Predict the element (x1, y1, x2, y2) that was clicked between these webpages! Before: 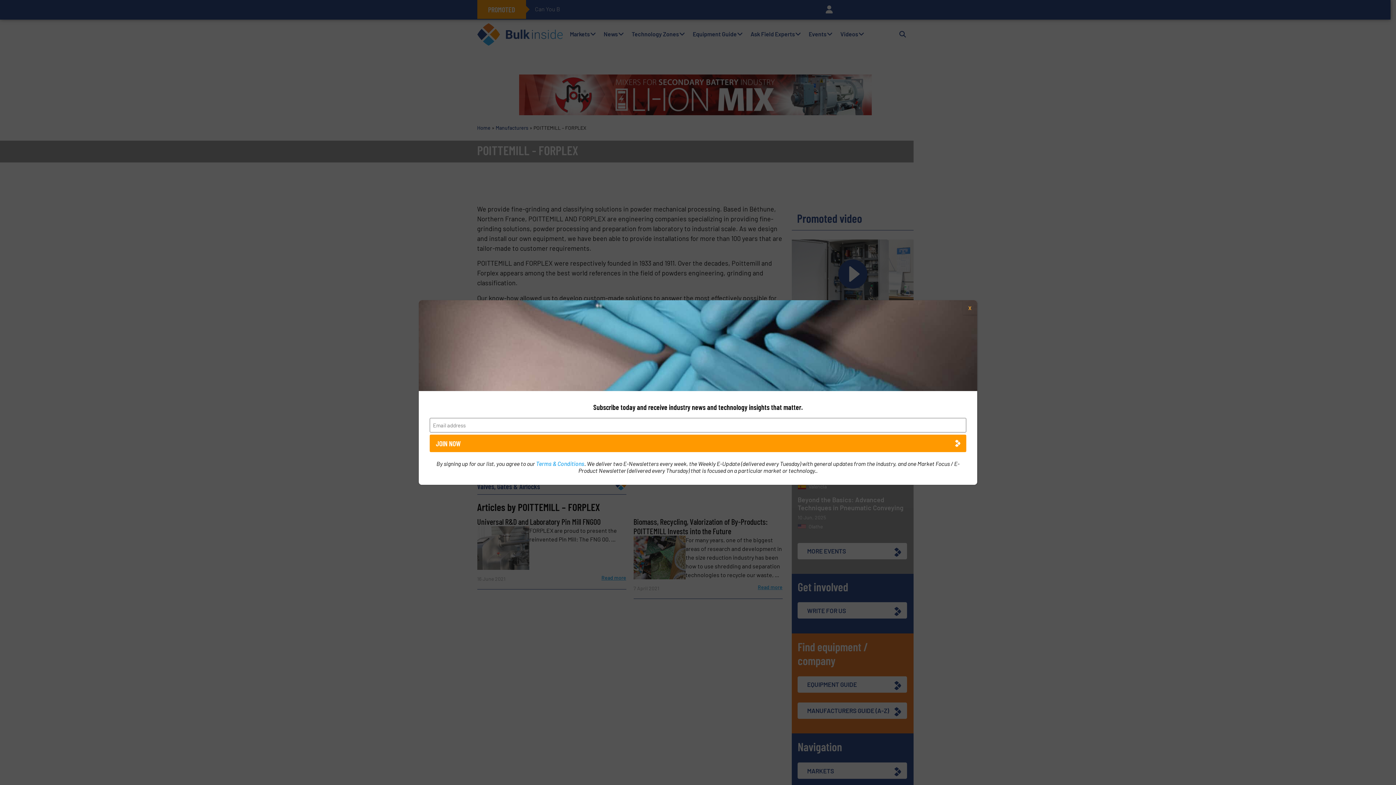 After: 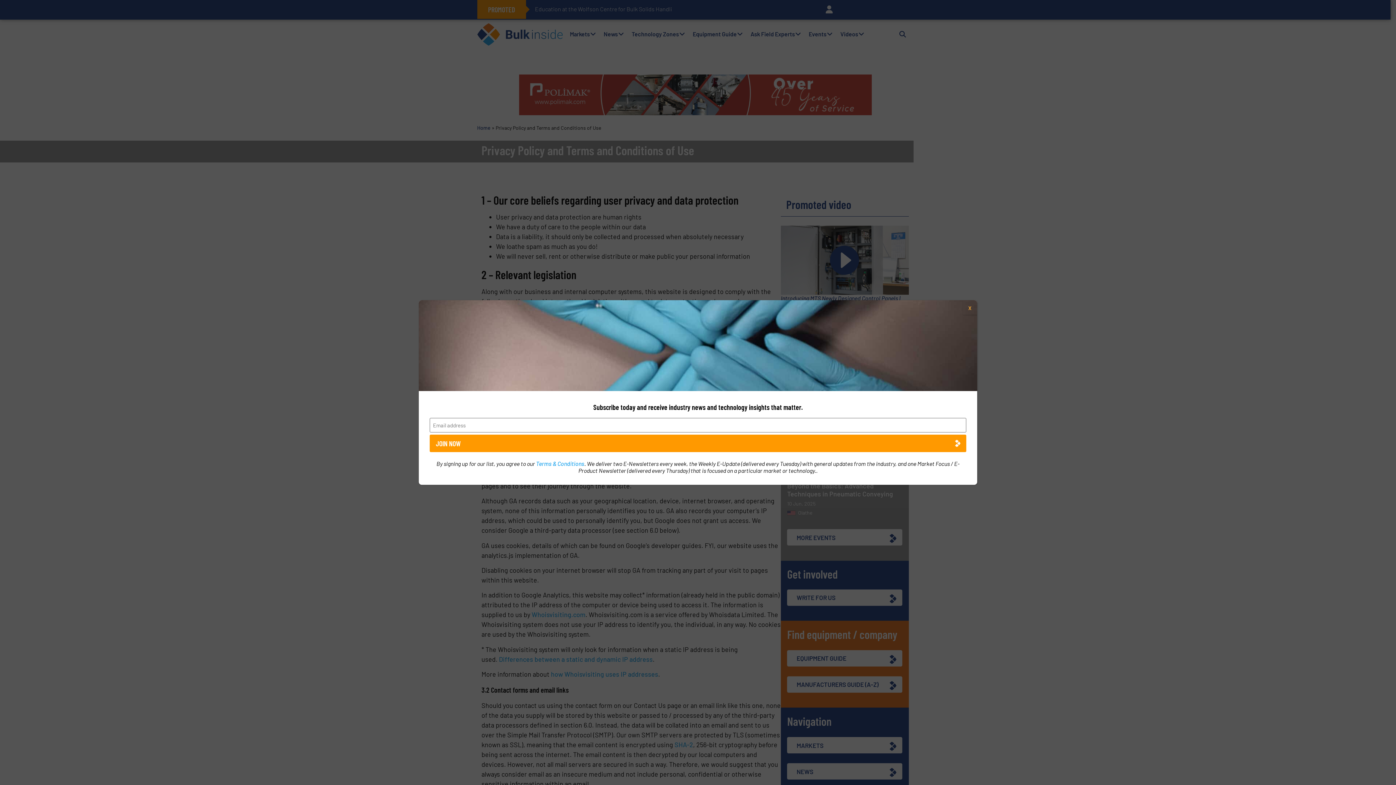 Action: label: Terms & Conditions bbox: (536, 460, 584, 467)